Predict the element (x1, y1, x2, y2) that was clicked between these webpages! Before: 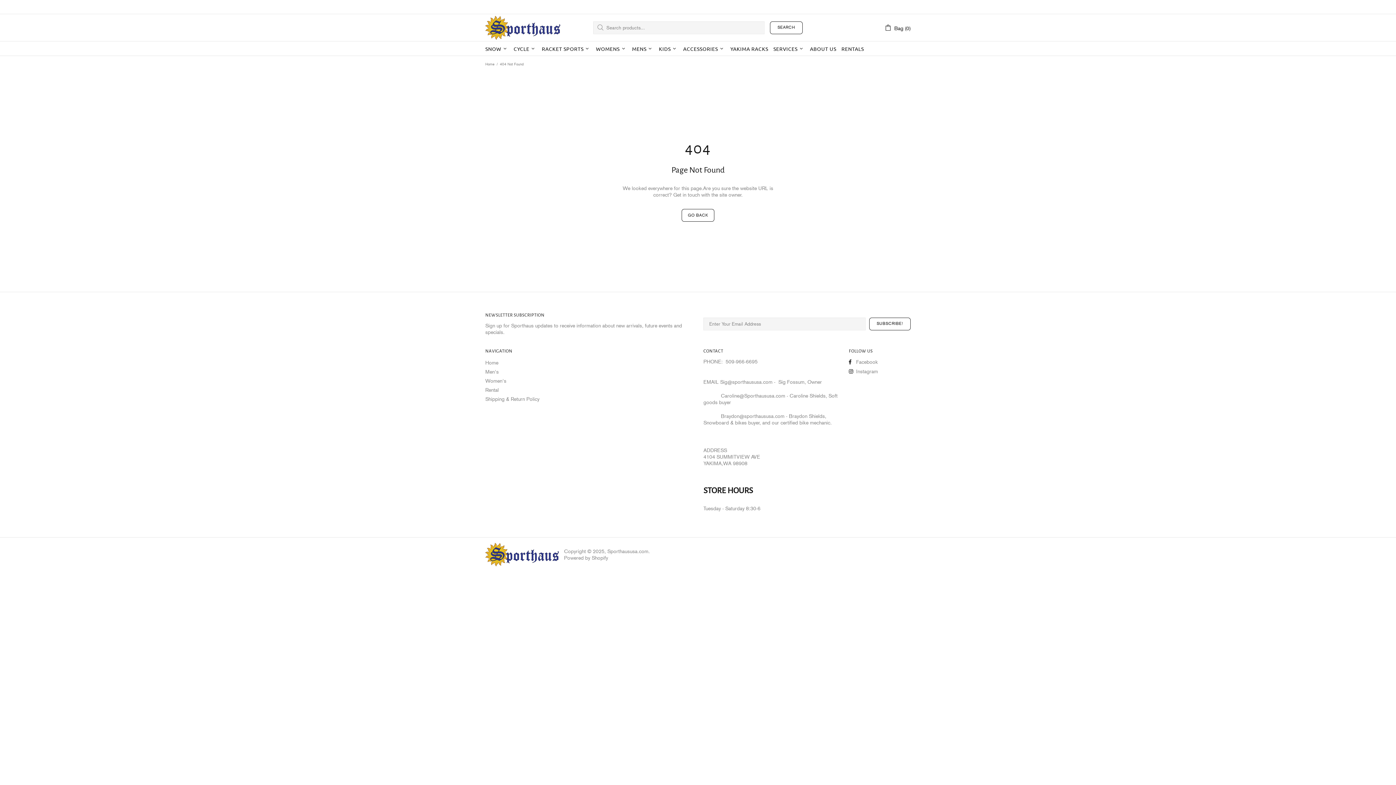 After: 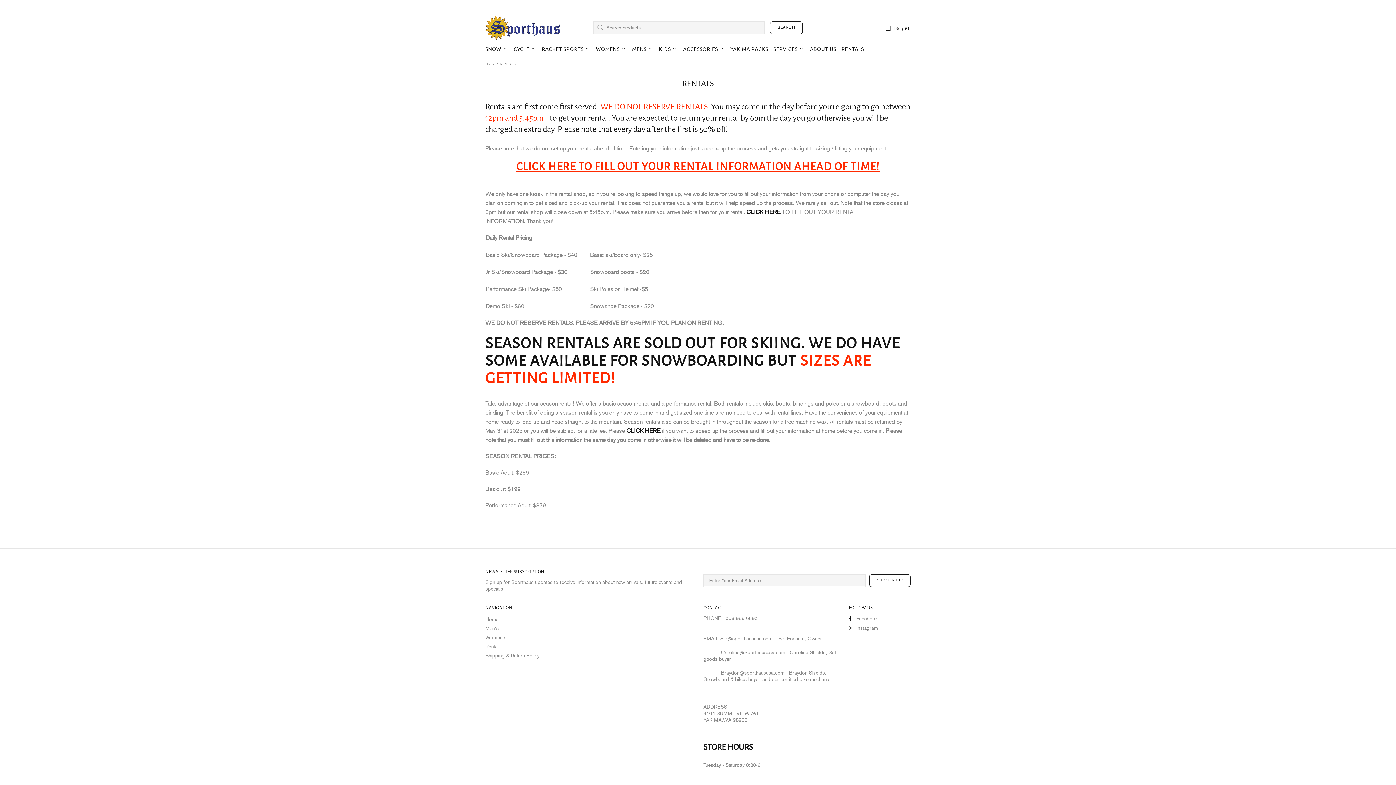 Action: bbox: (839, 41, 866, 56) label: RENTALS